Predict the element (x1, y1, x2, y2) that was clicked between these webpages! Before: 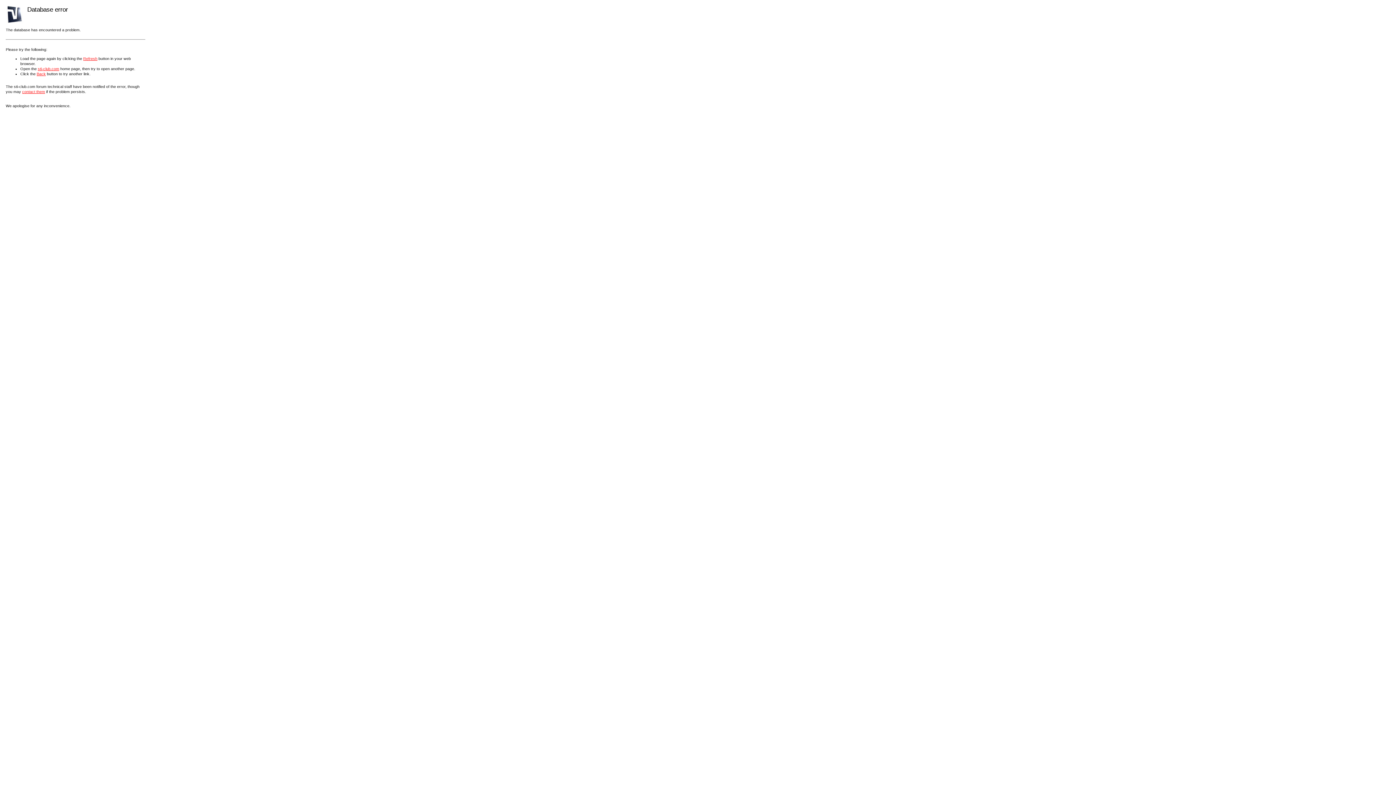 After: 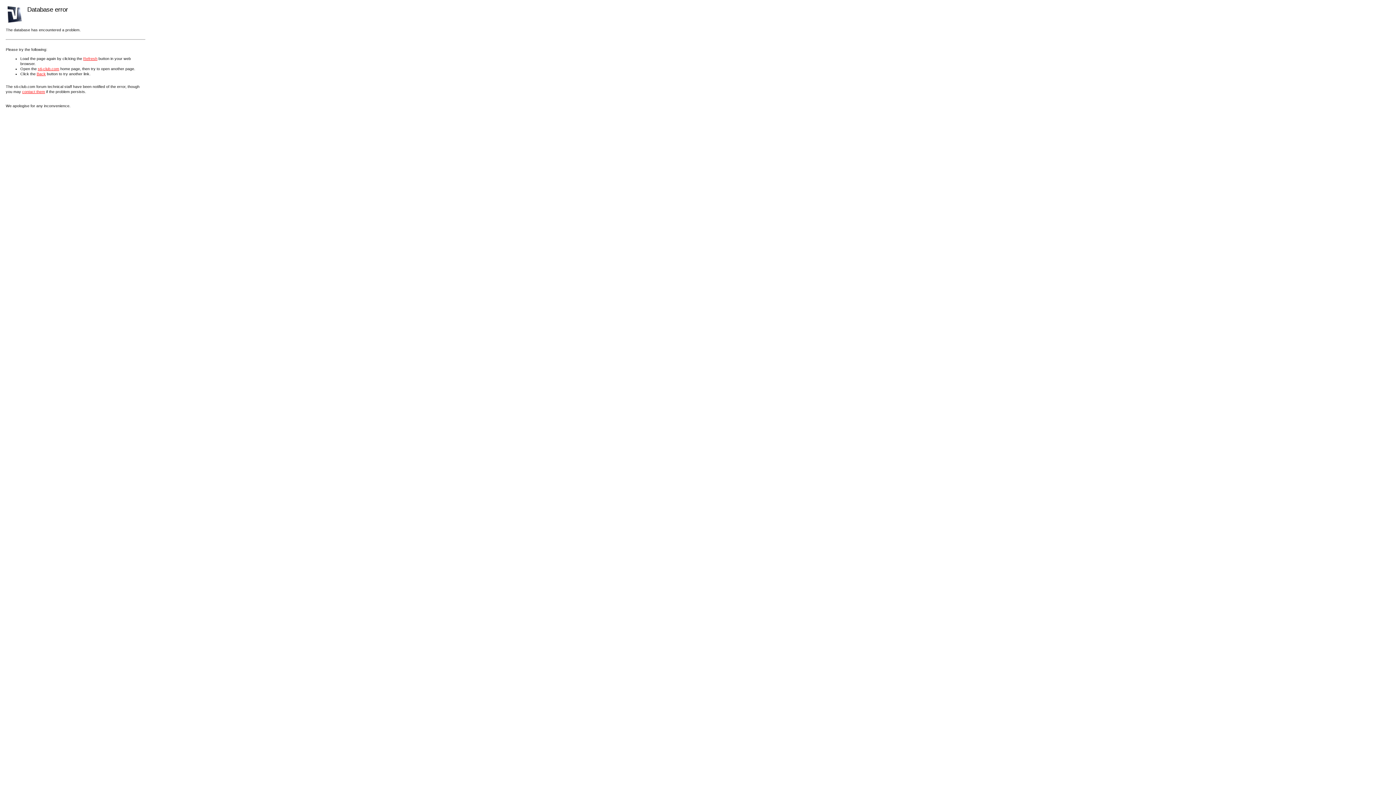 Action: label: sti-club.com bbox: (37, 66, 59, 70)